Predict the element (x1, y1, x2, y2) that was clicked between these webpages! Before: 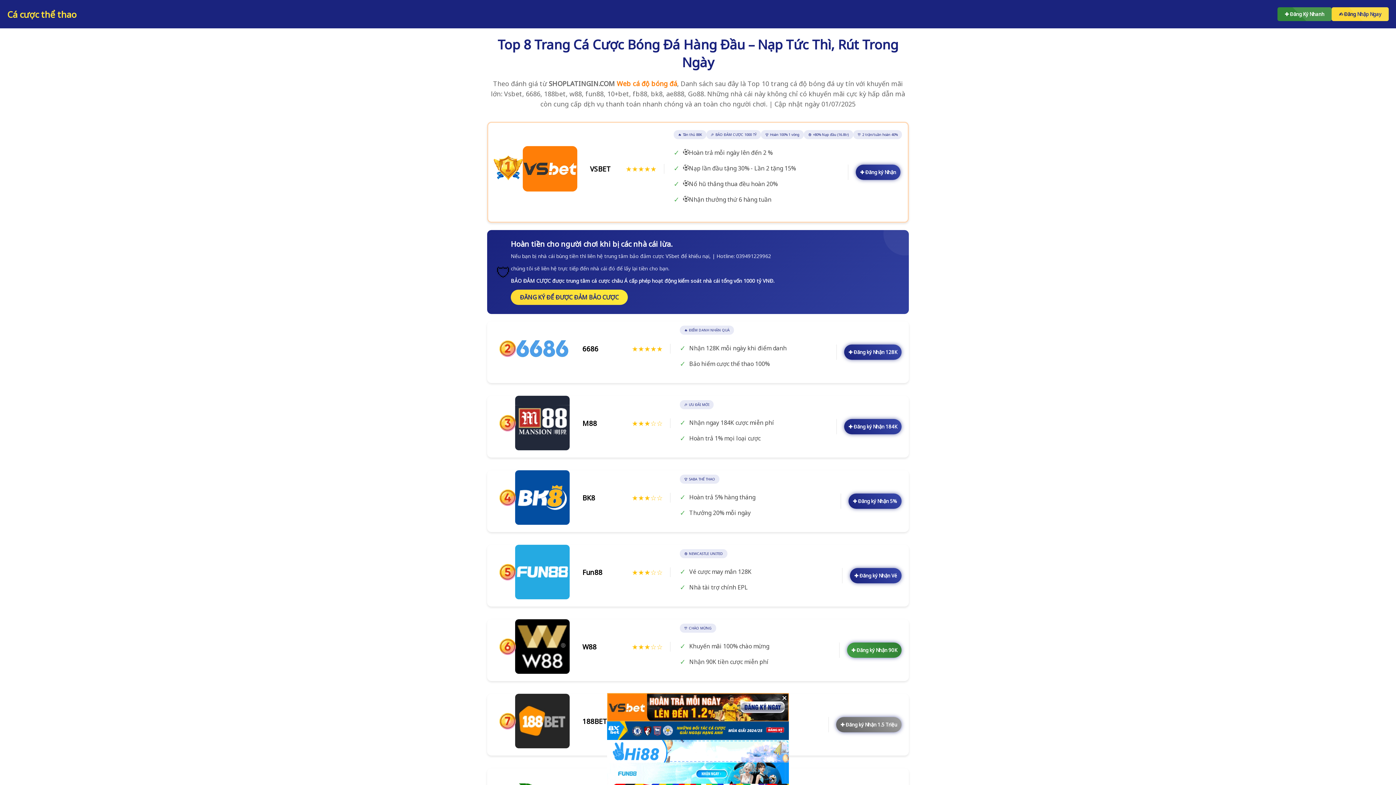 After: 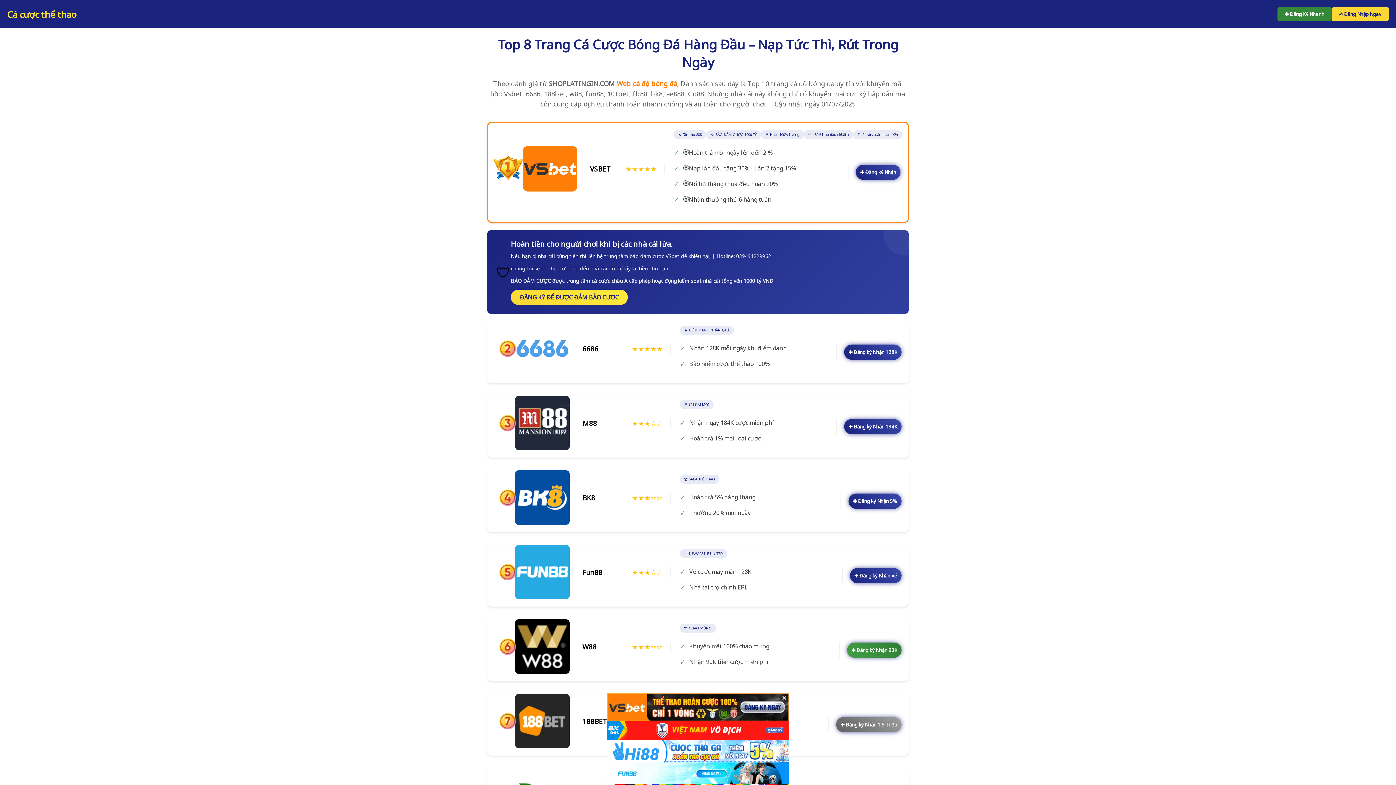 Action: bbox: (7, 8, 76, 20) label: Cá cược thể thao